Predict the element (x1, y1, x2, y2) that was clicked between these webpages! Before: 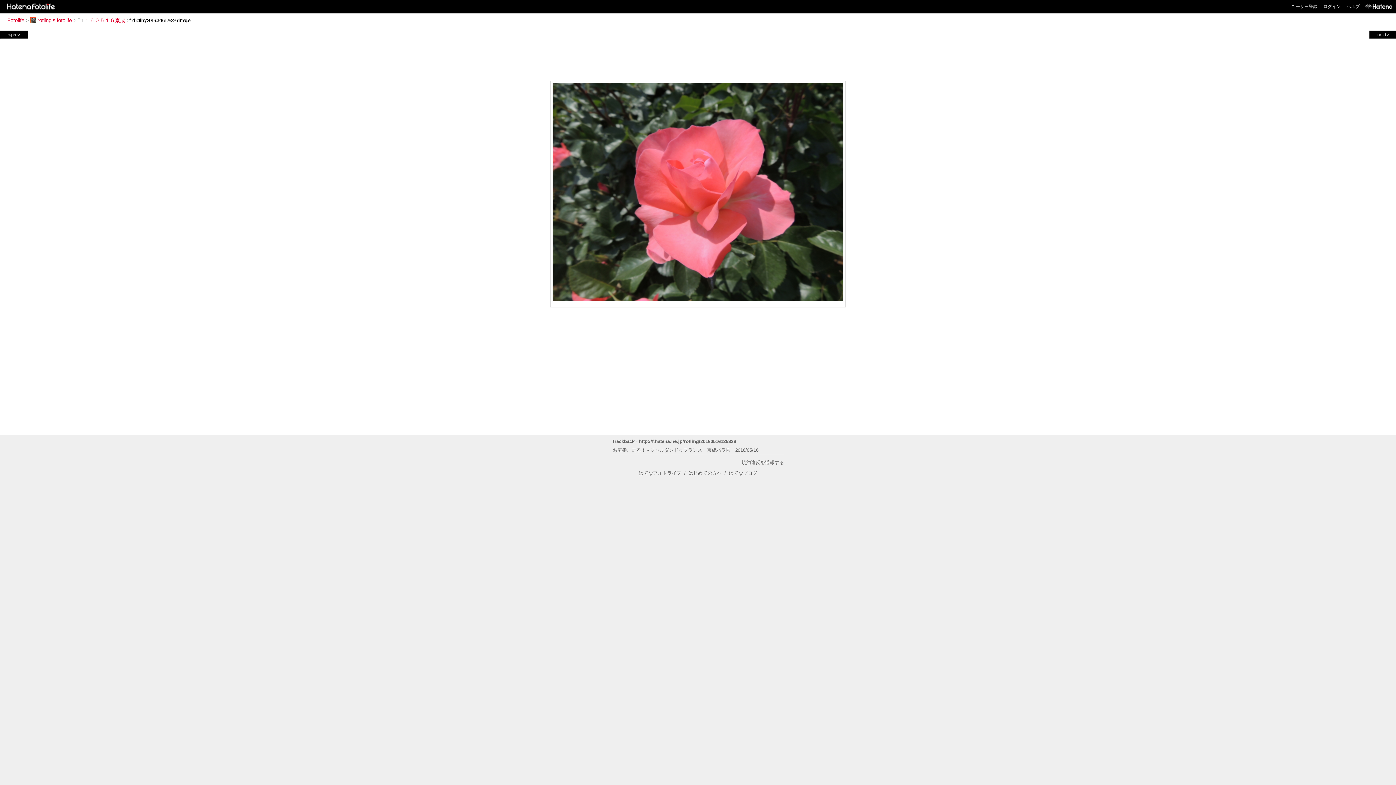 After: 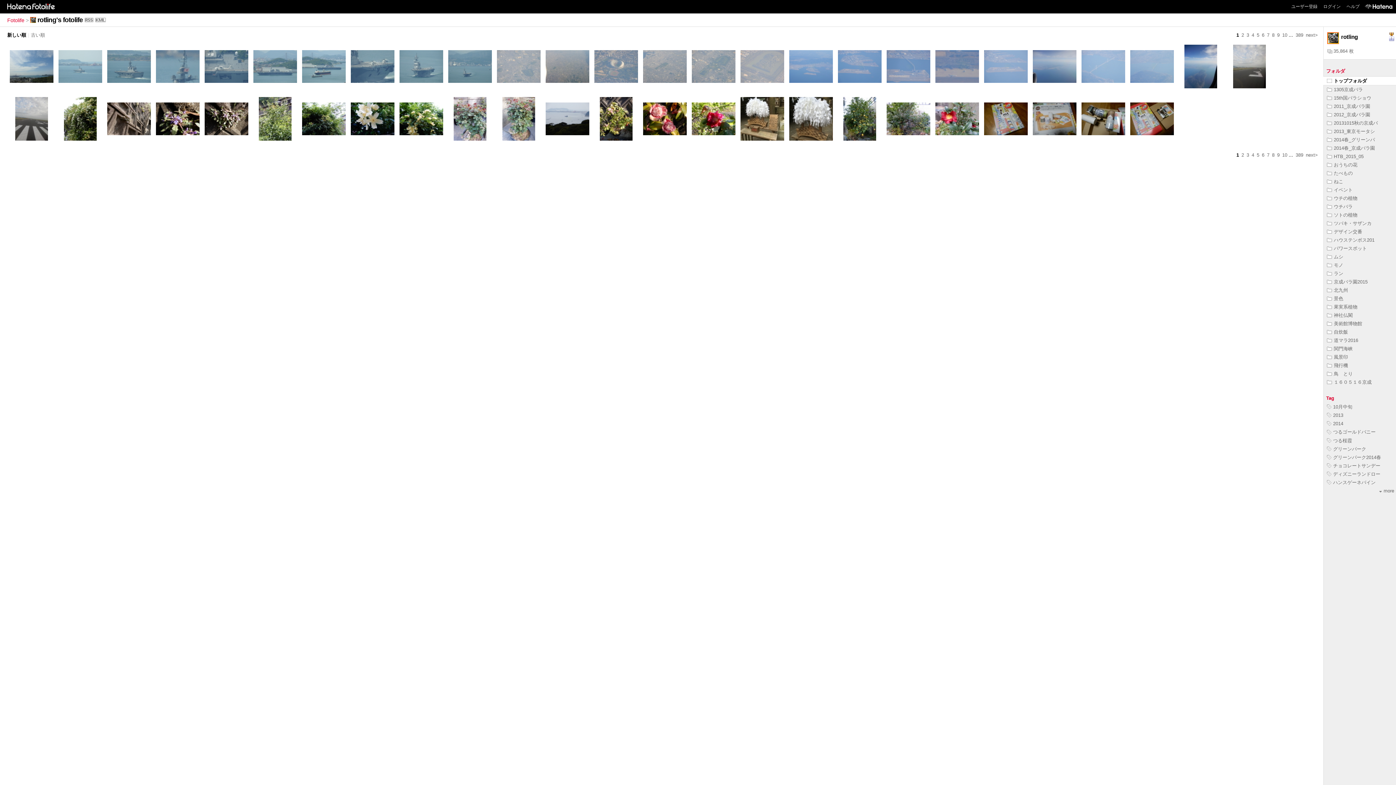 Action: bbox: (30, 17, 72, 23) label: rotling's fotolife